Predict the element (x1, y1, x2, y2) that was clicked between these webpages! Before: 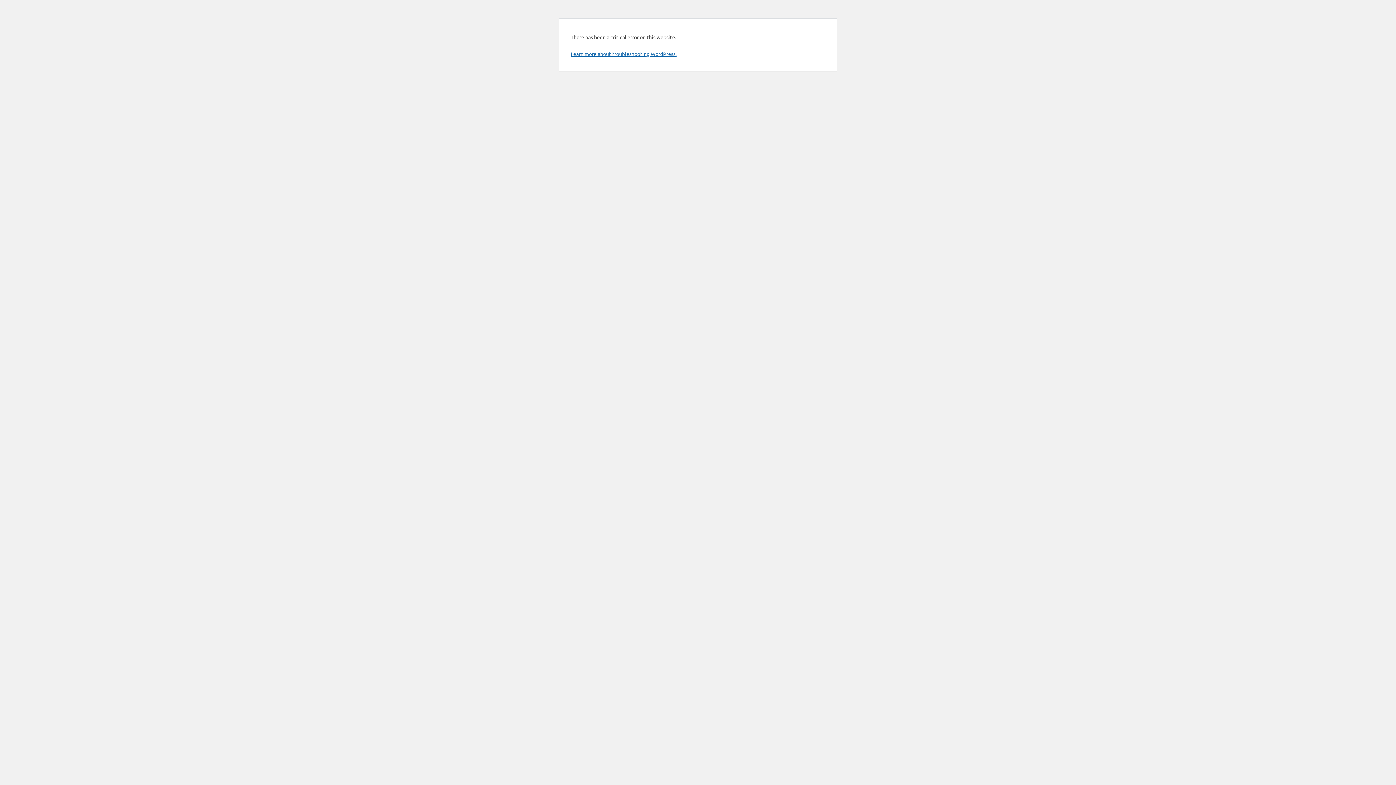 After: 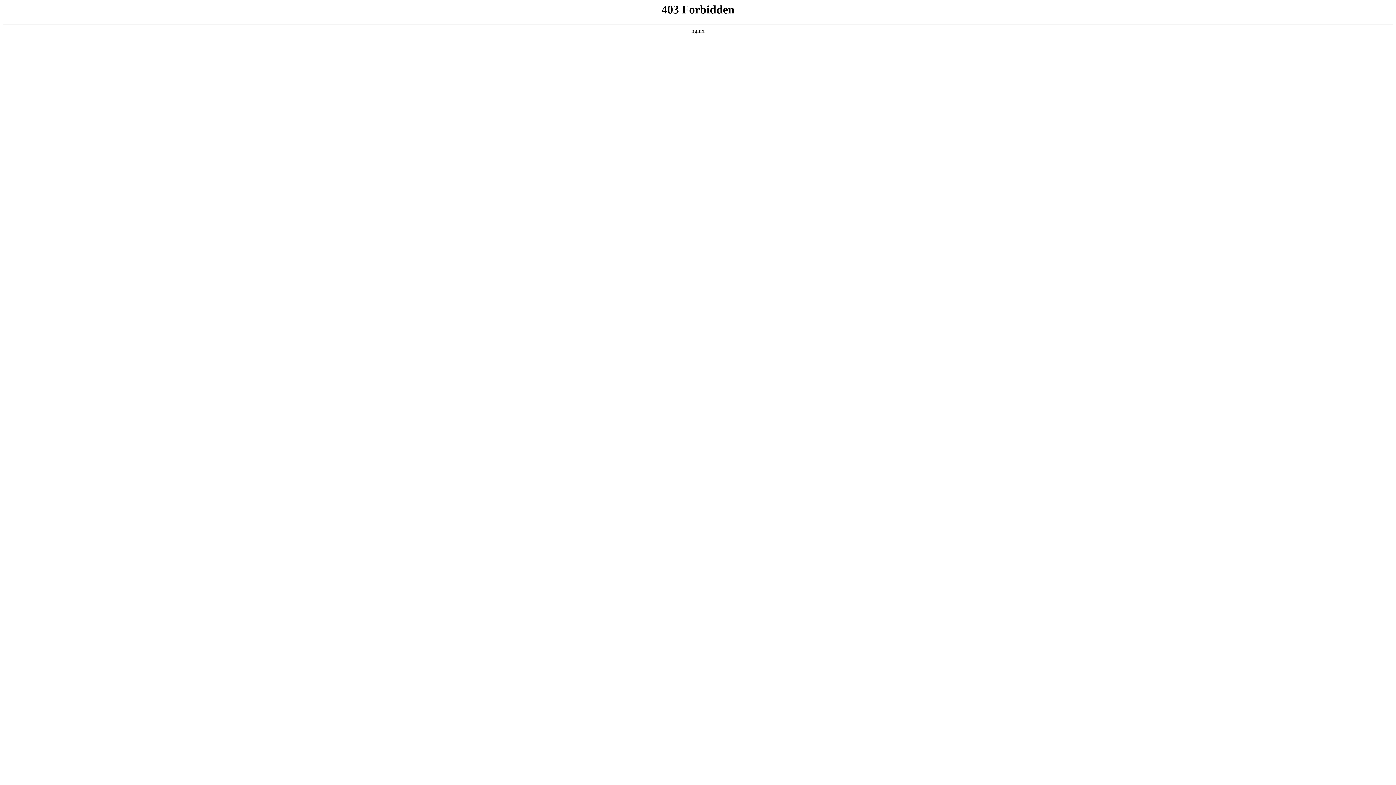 Action: bbox: (570, 50, 676, 57) label: Learn more about troubleshooting WordPress.